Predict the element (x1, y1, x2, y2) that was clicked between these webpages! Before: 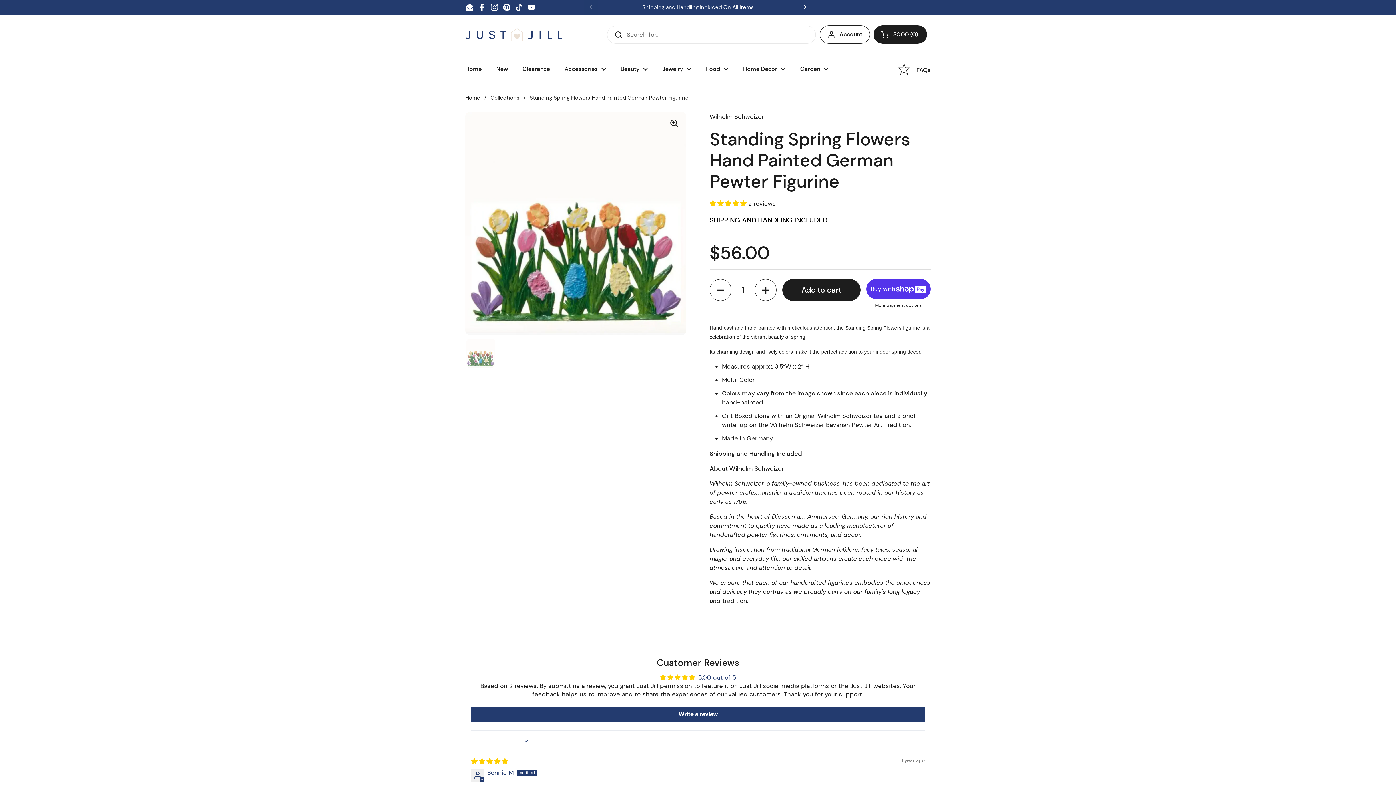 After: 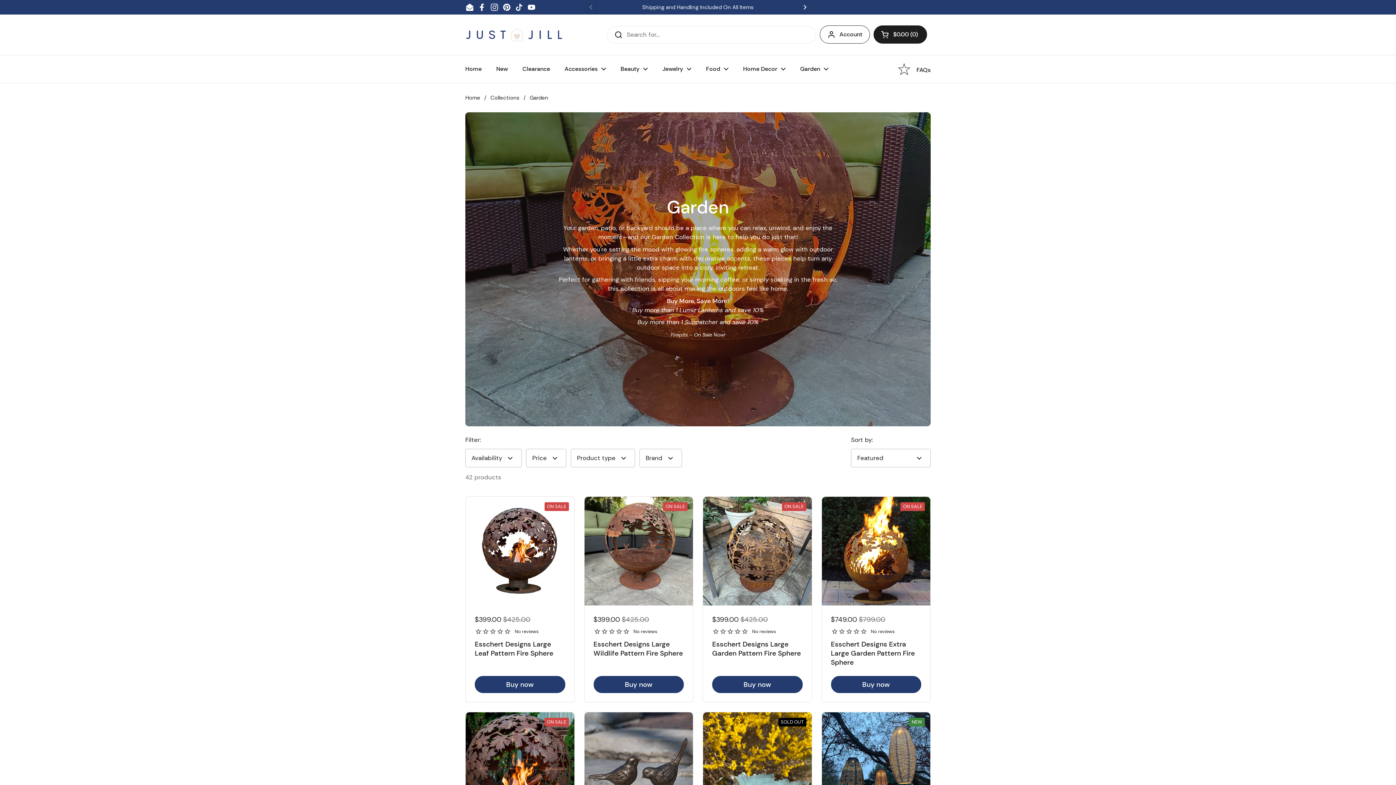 Action: bbox: (793, 60, 836, 77) label: Garden